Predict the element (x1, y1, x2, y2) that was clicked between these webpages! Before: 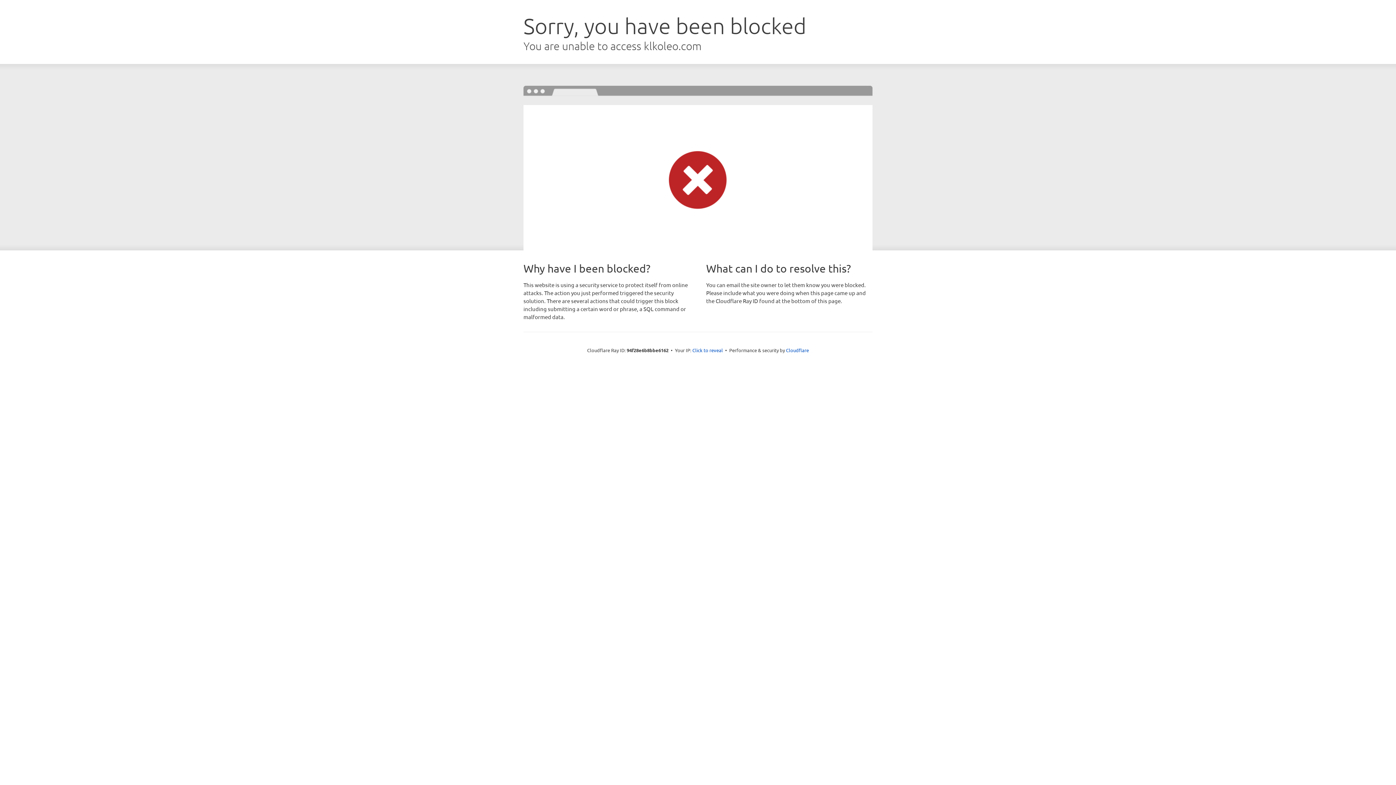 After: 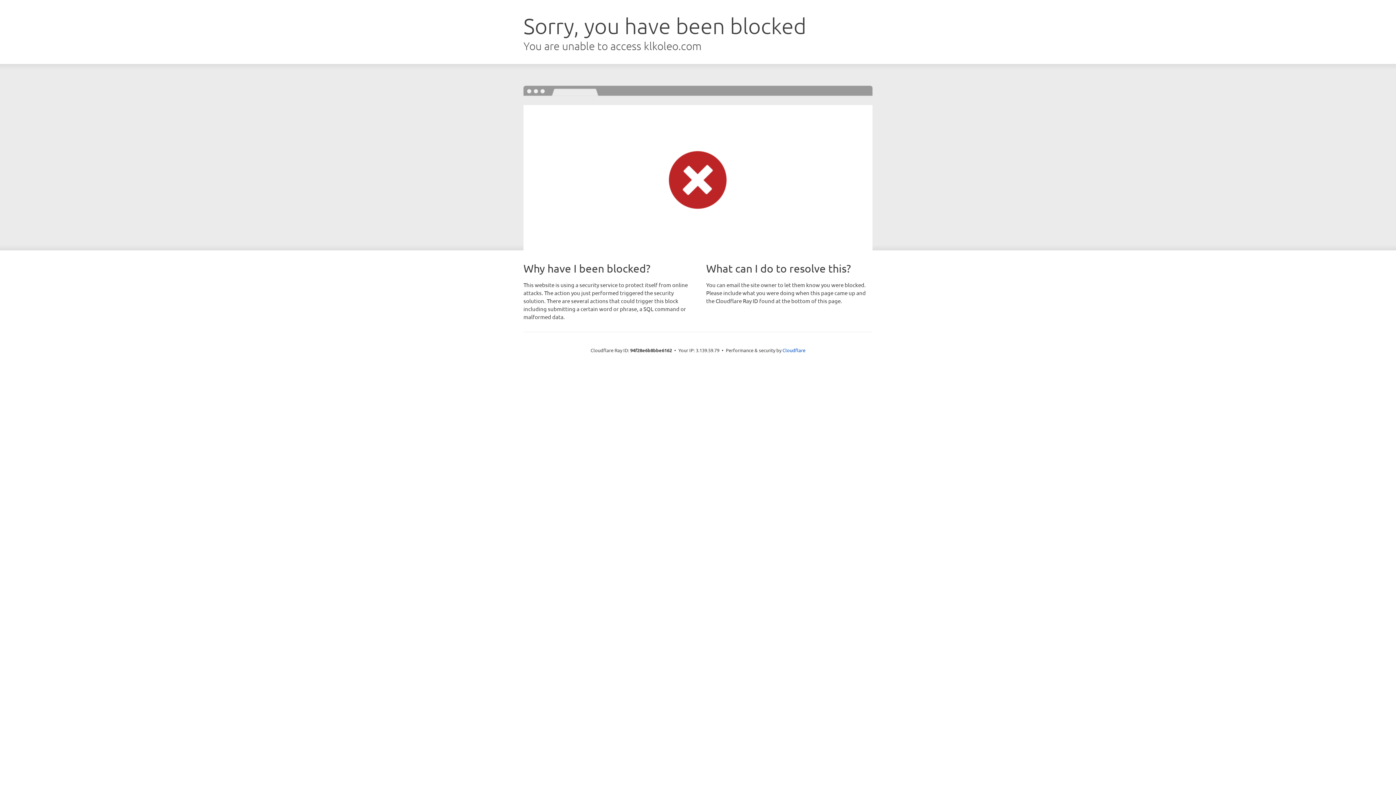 Action: bbox: (692, 346, 723, 353) label: Click to reveal